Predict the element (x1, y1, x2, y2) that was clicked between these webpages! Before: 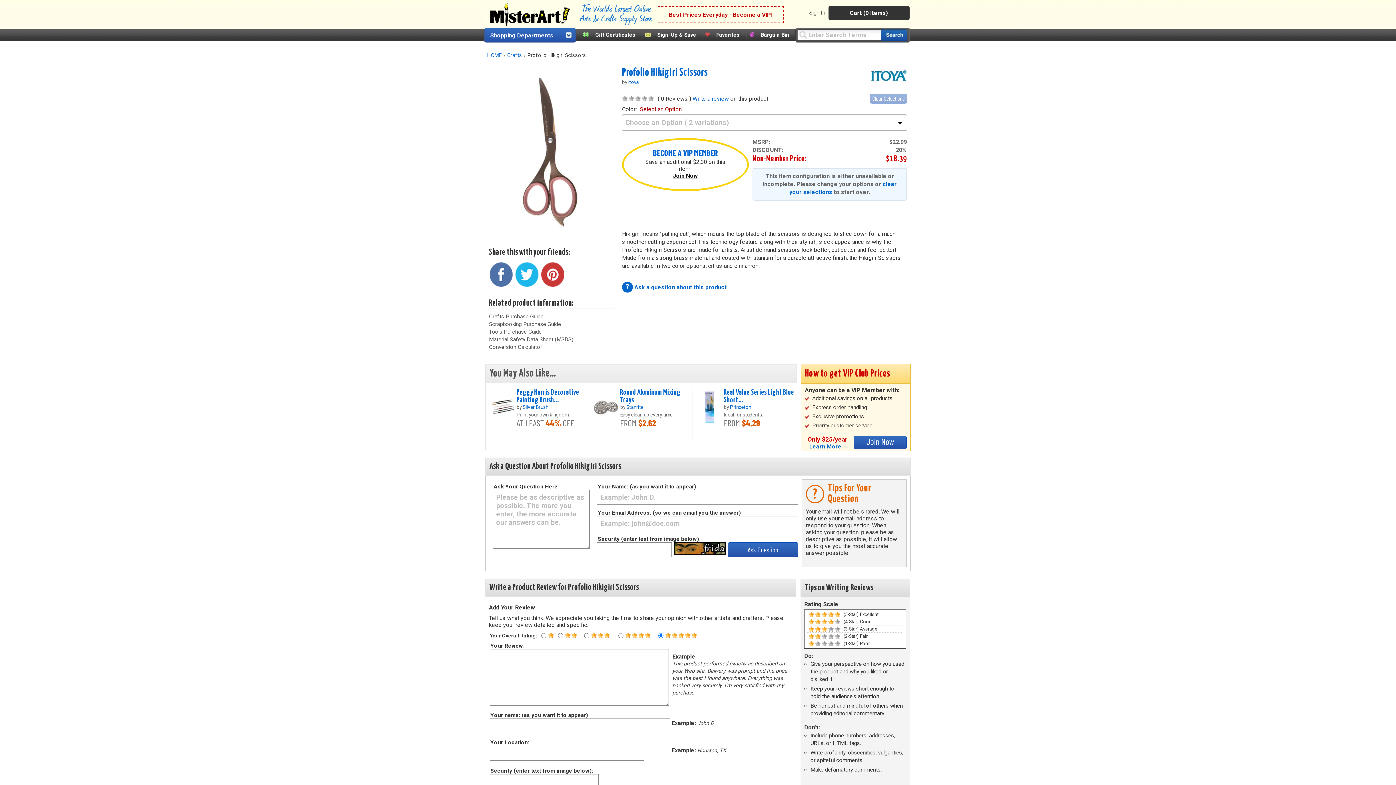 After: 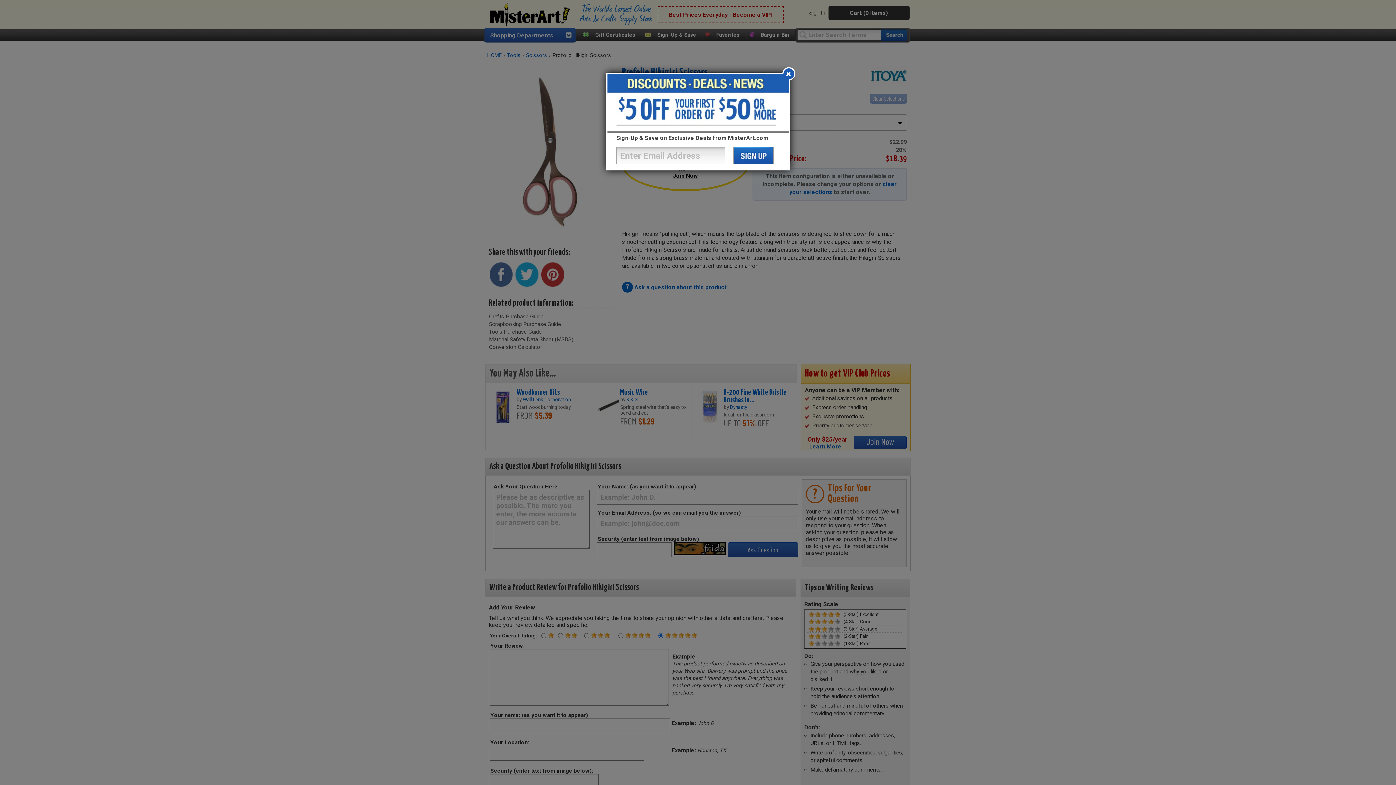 Action: label: Profolio Hikigiri Scissors bbox: (622, 67, 707, 77)